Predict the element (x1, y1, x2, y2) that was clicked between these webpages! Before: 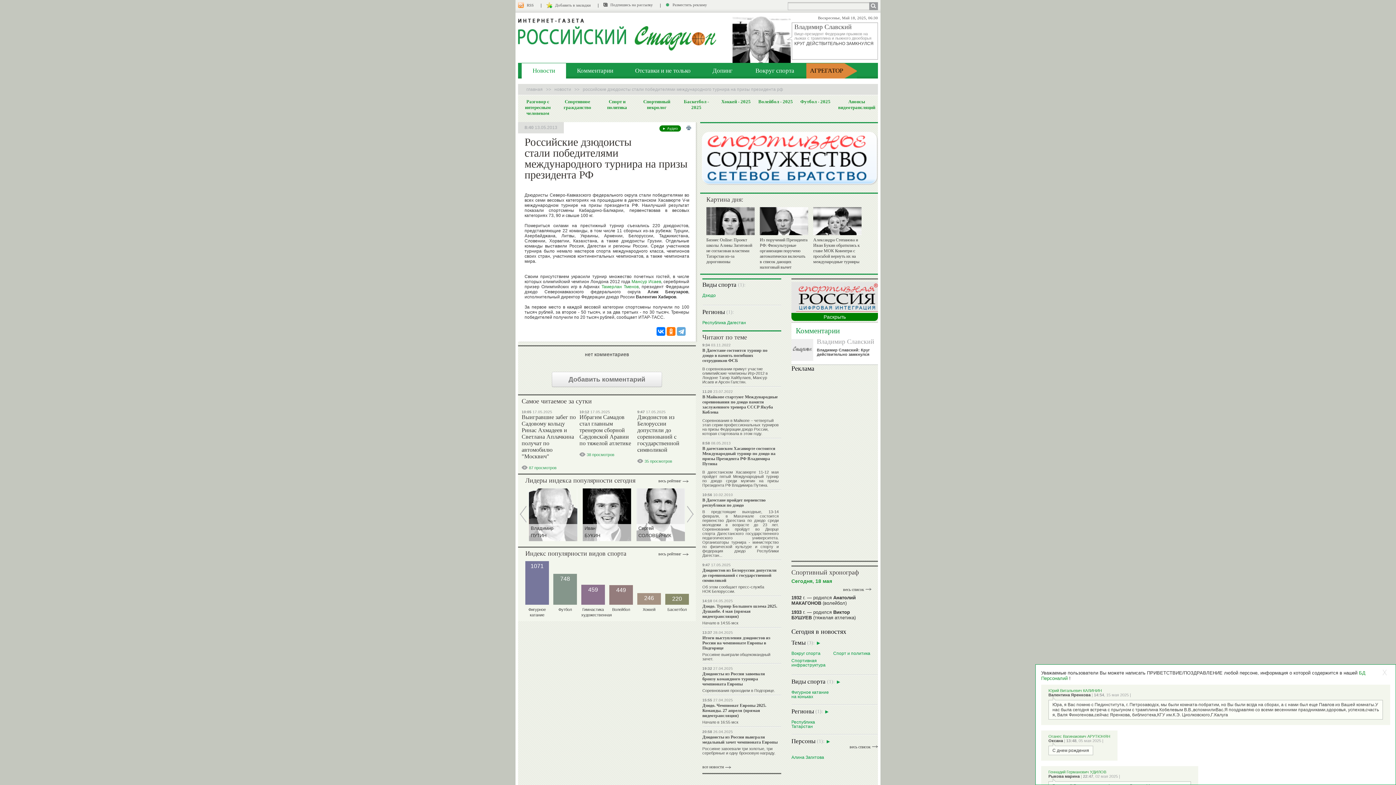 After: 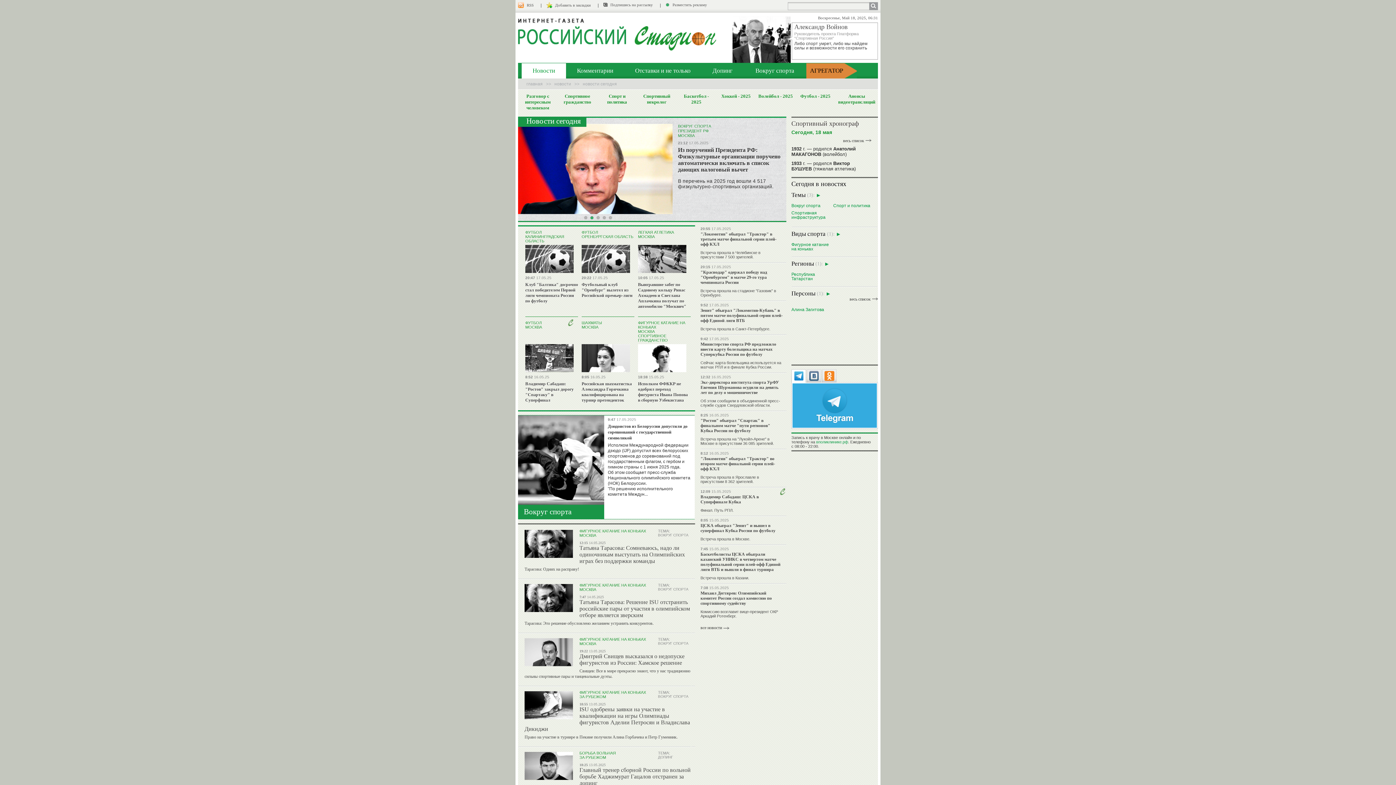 Action: bbox: (521, 63, 566, 78) label: Новости